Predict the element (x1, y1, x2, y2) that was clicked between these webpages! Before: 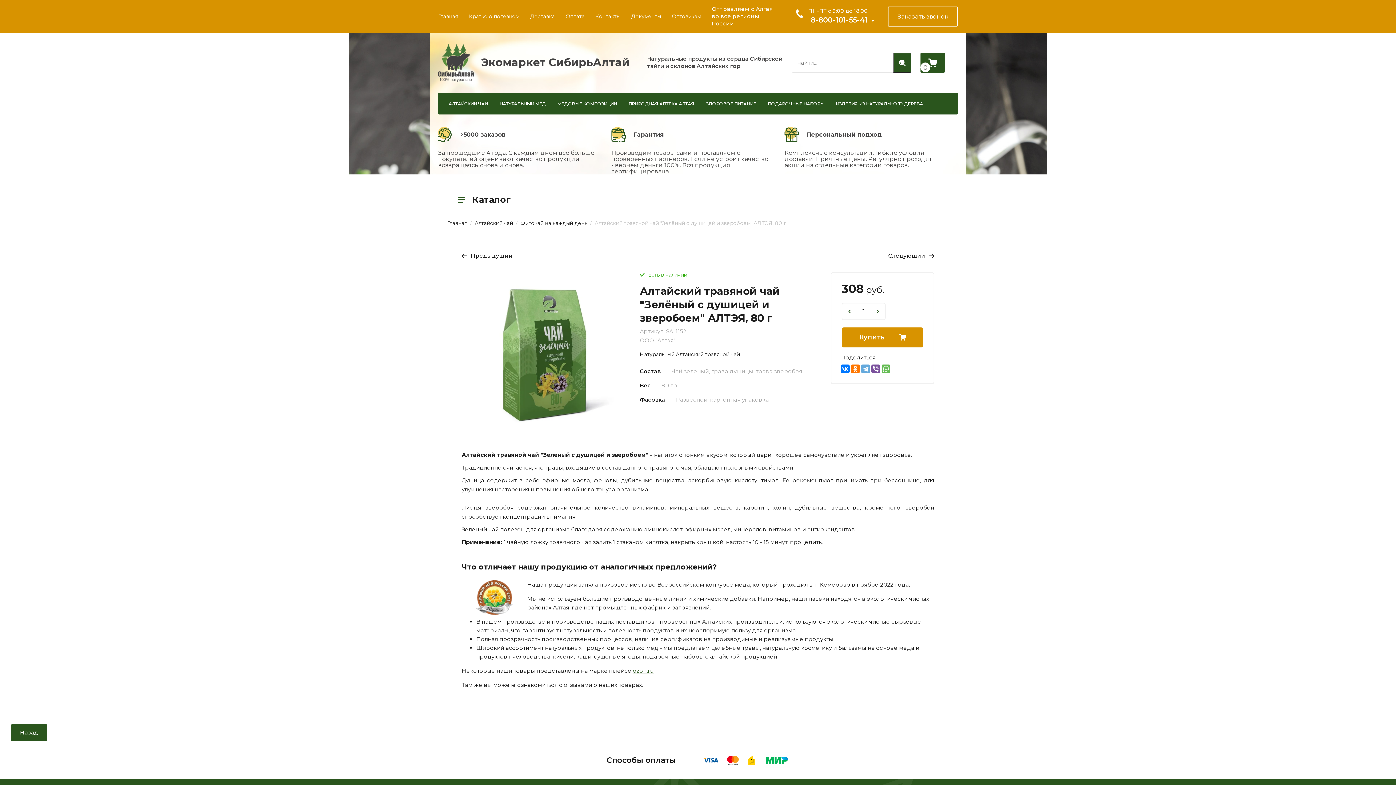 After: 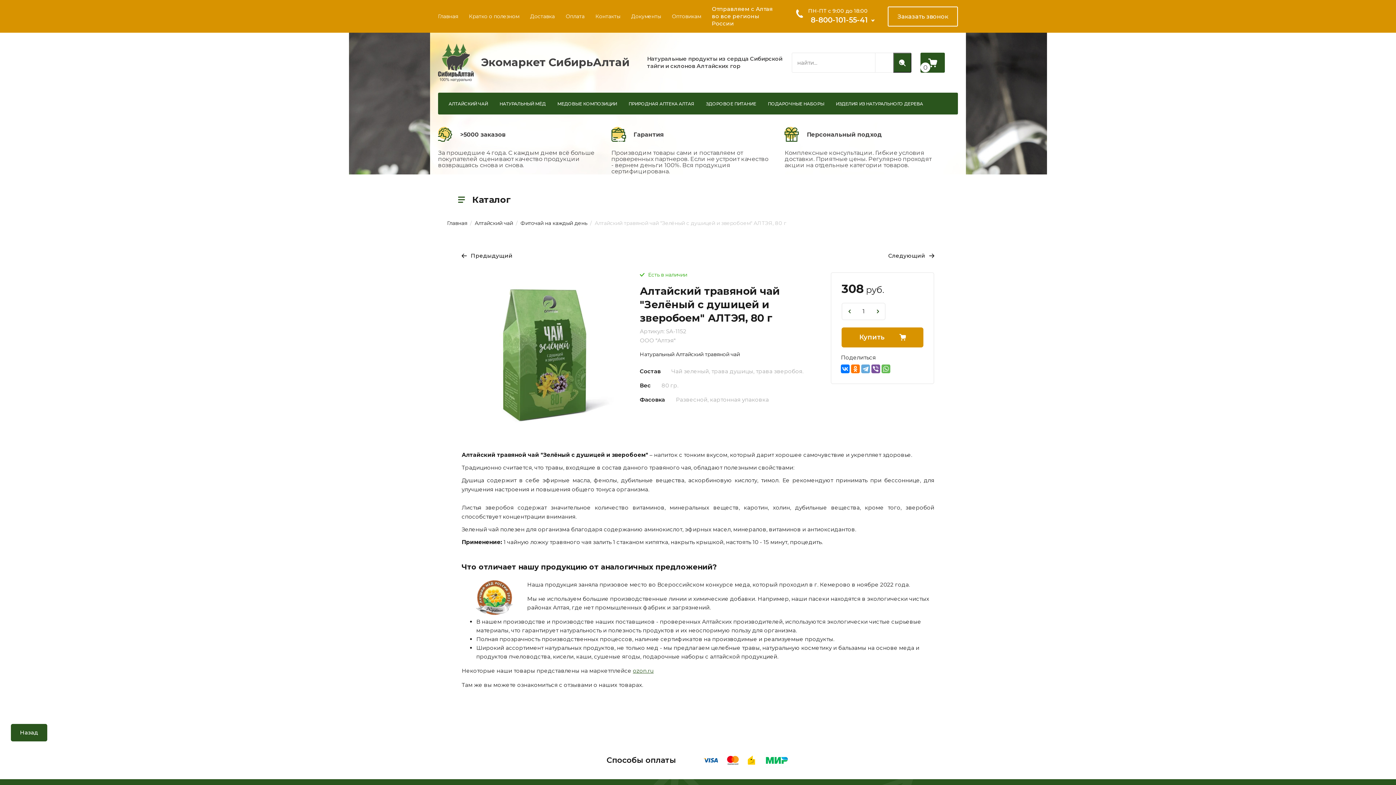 Action: label: − bbox: (841, 302, 857, 320)